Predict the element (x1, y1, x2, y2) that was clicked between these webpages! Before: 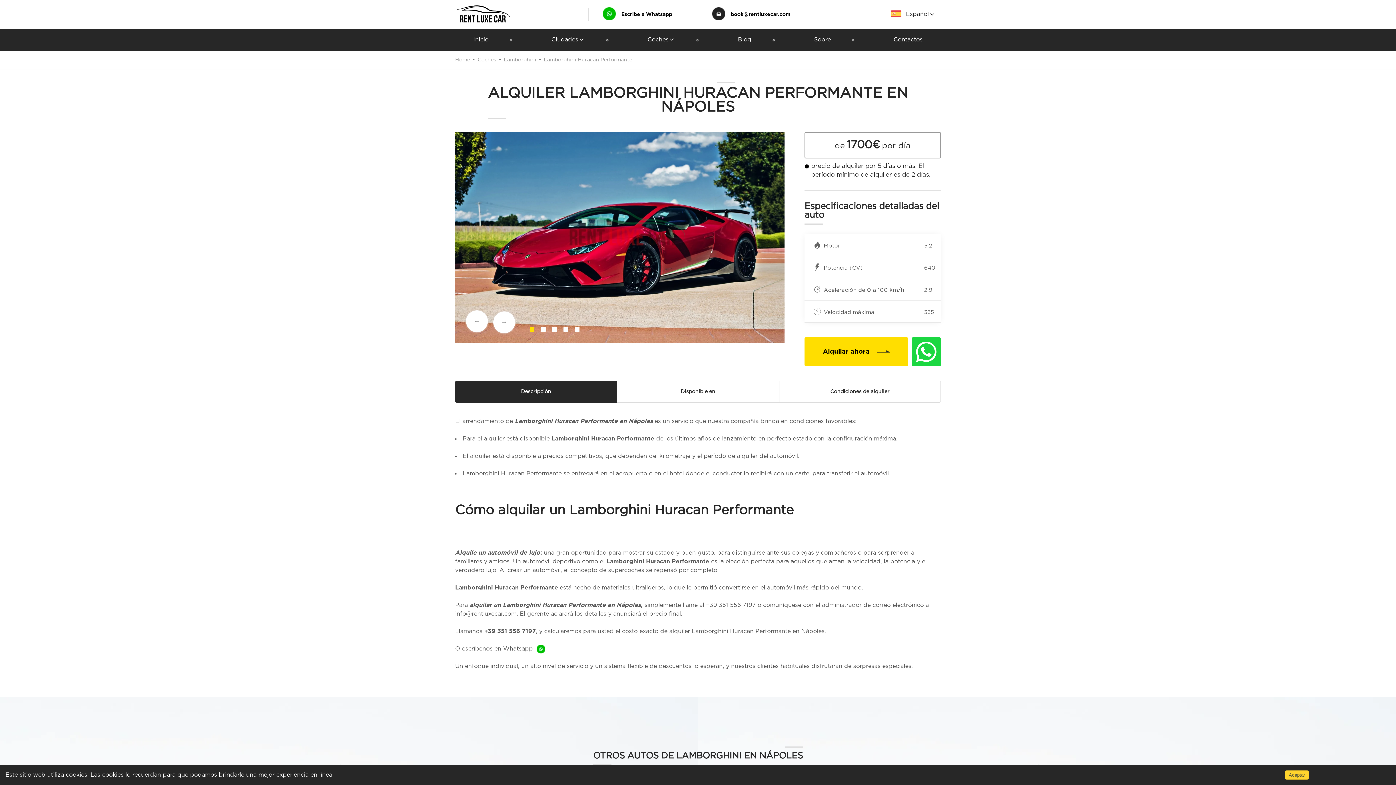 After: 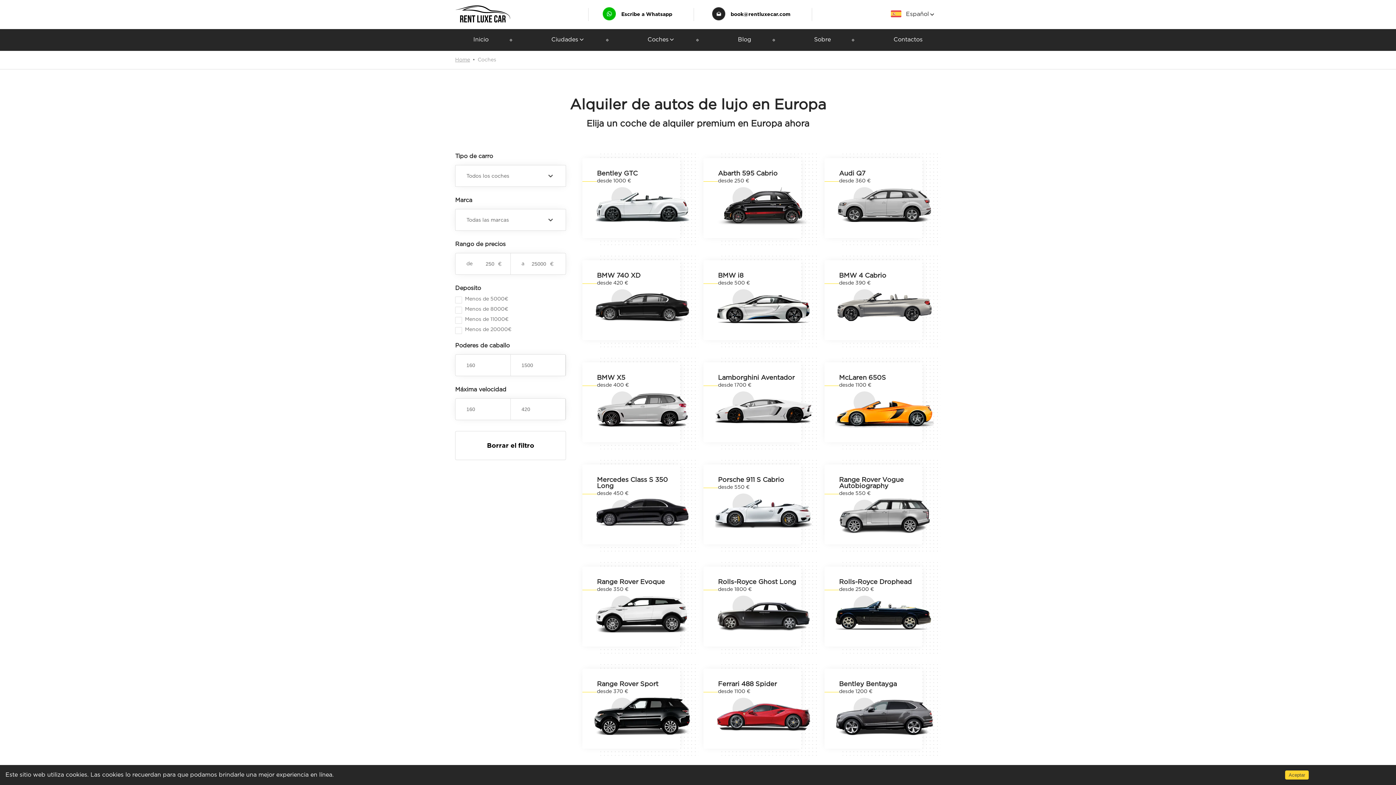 Action: bbox: (647, 37, 675, 42) label: Coches